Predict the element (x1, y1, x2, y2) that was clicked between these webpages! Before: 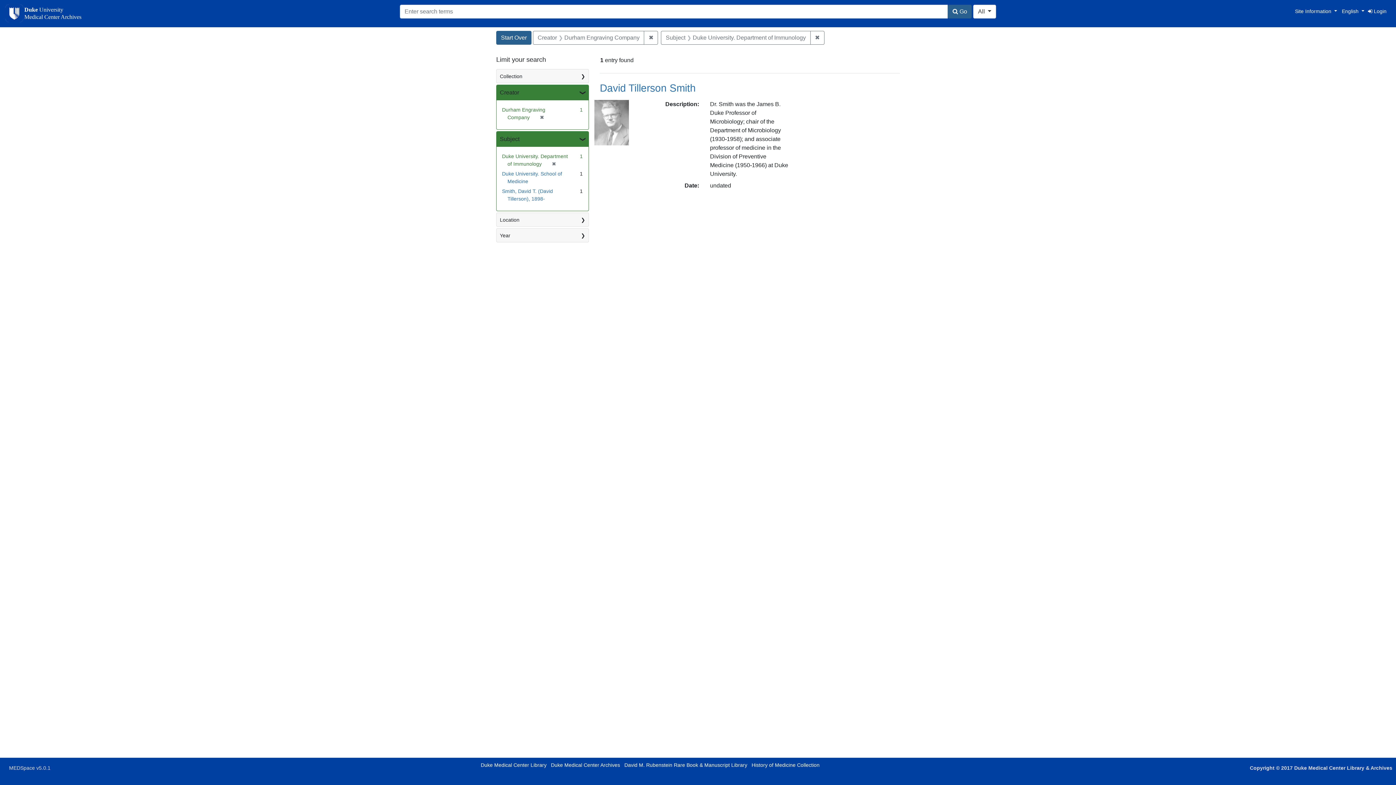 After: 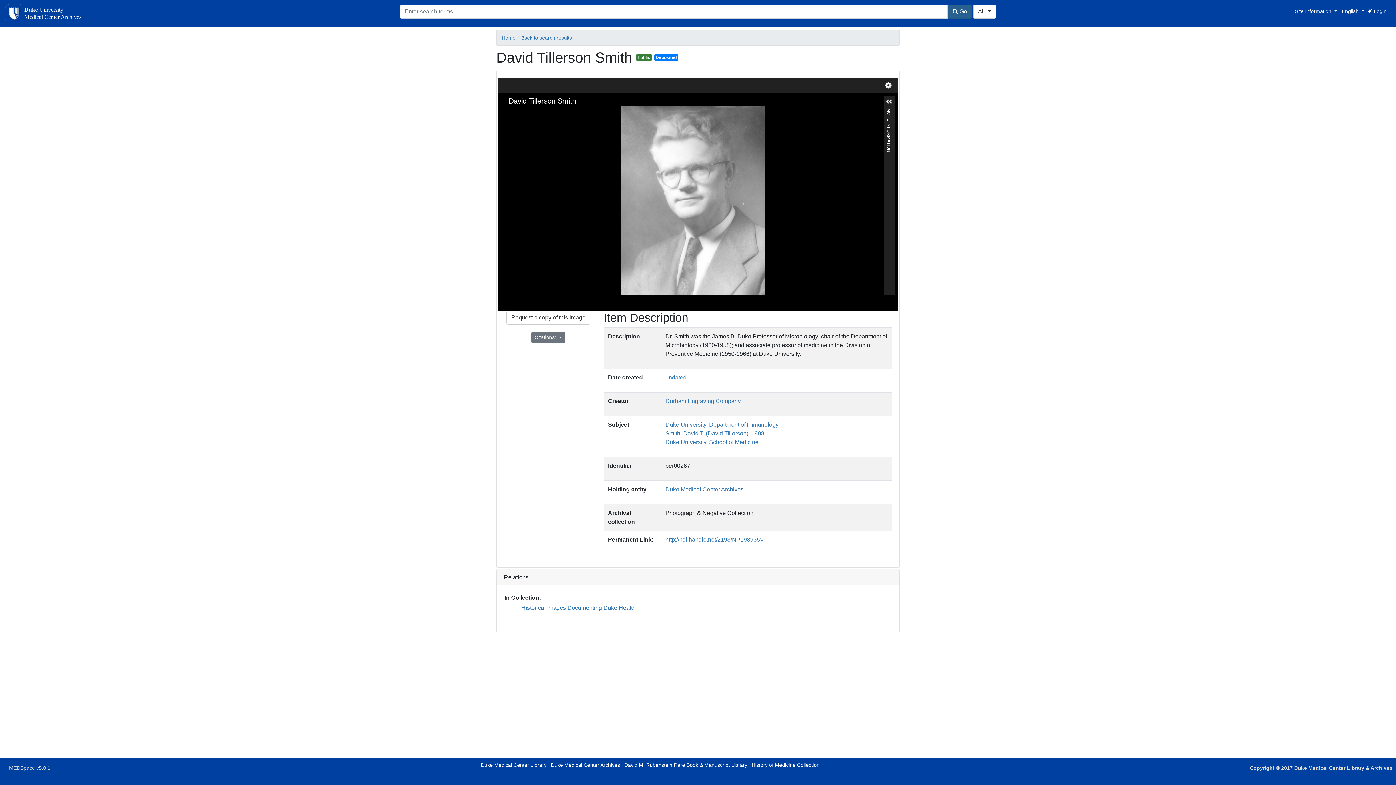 Action: bbox: (594, 119, 629, 125)